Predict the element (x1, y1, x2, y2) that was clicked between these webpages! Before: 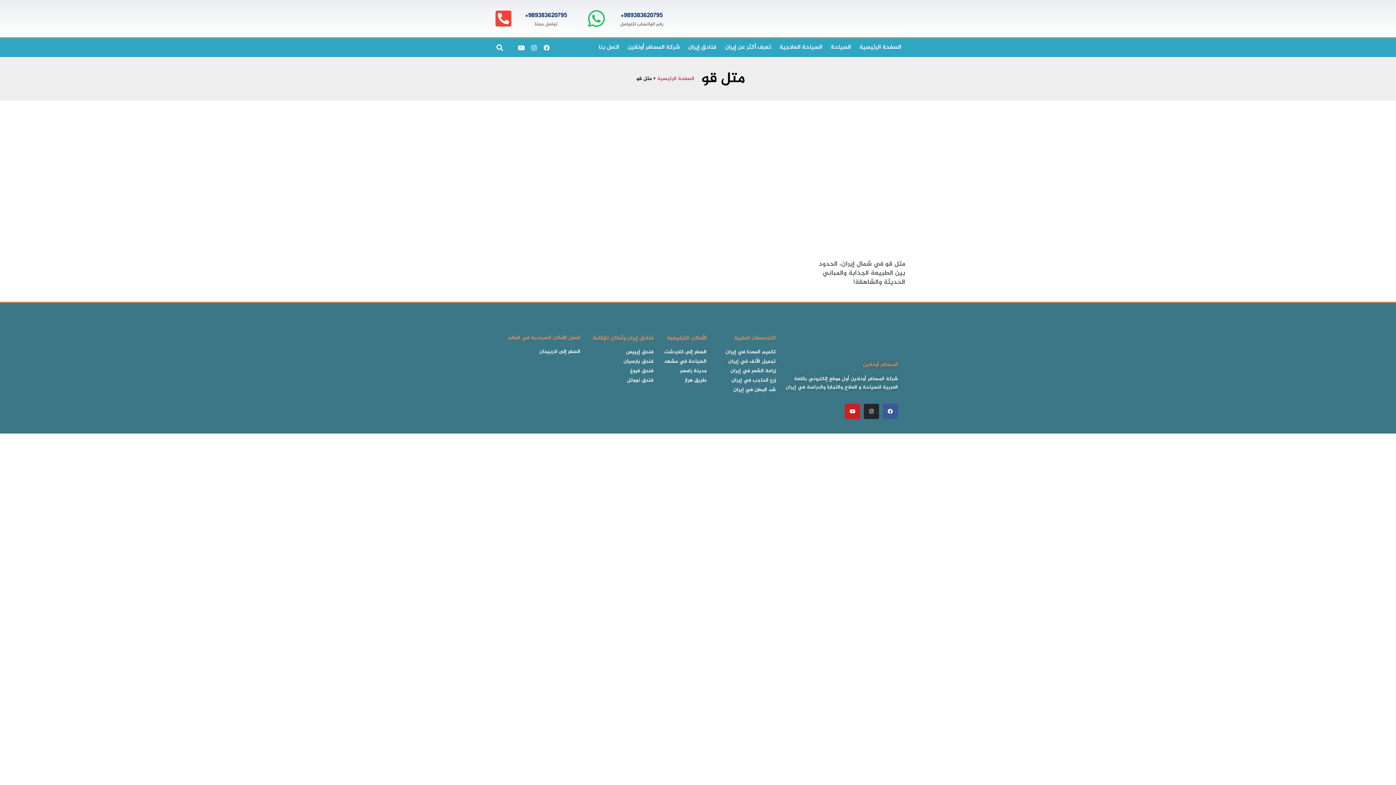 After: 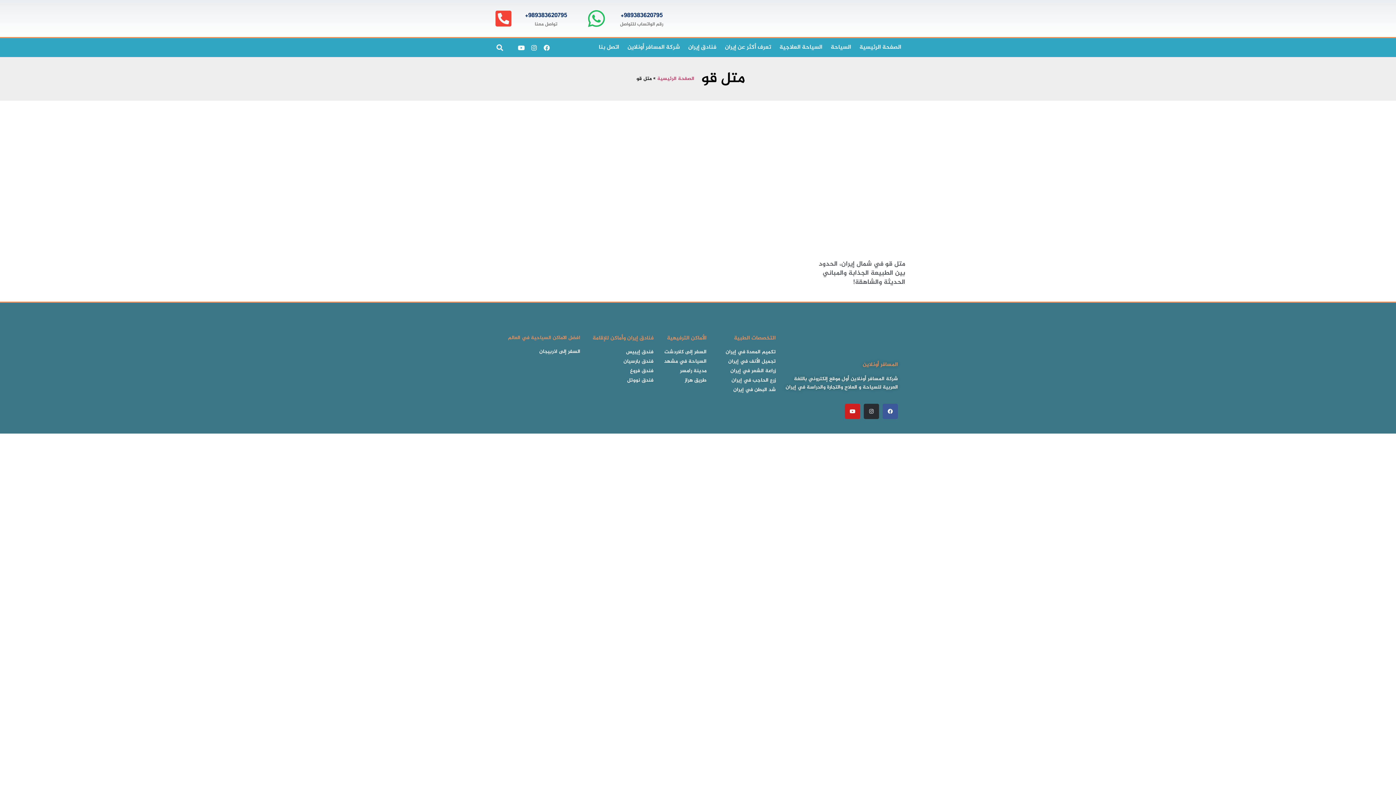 Action: bbox: (864, 404, 879, 419) label: Instagram